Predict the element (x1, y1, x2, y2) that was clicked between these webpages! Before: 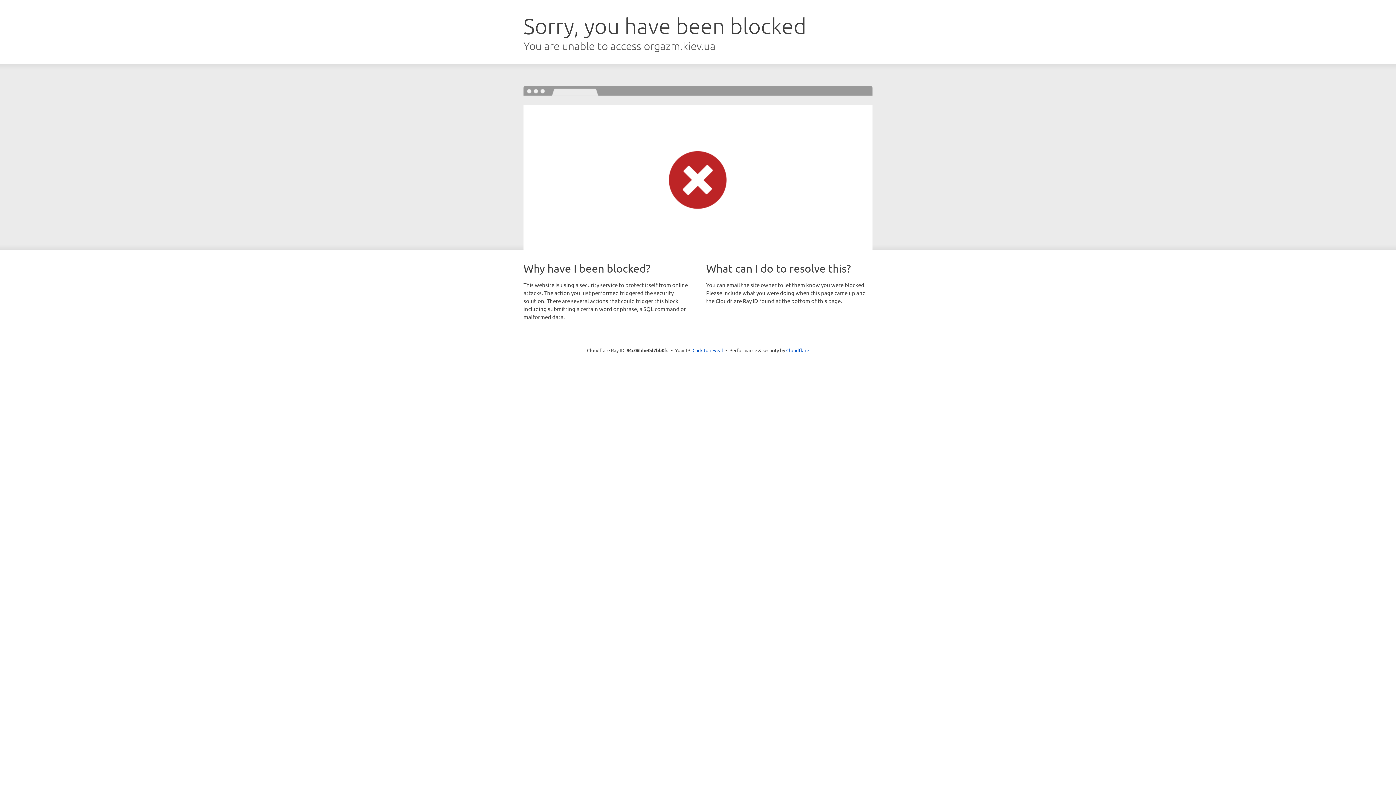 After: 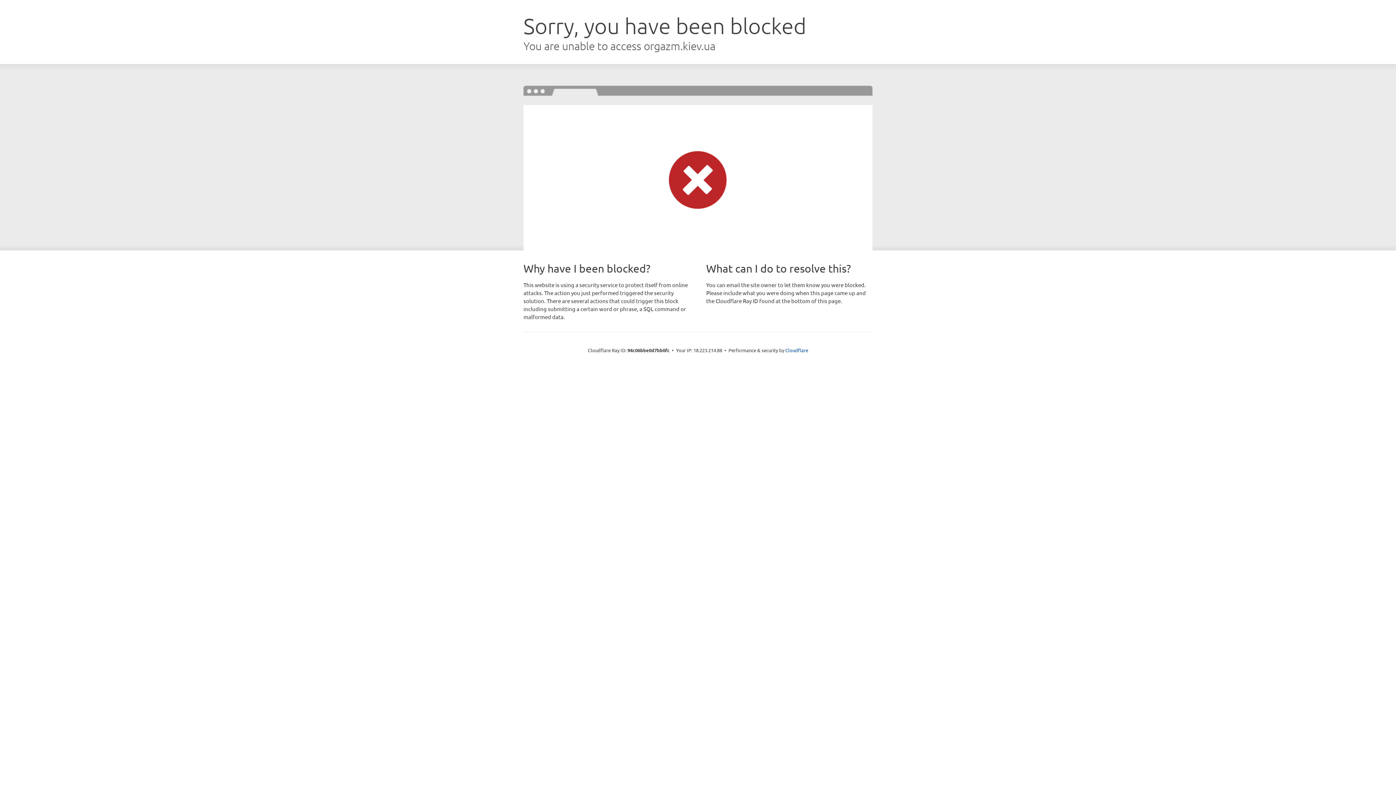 Action: label: Click to reveal bbox: (692, 346, 723, 353)